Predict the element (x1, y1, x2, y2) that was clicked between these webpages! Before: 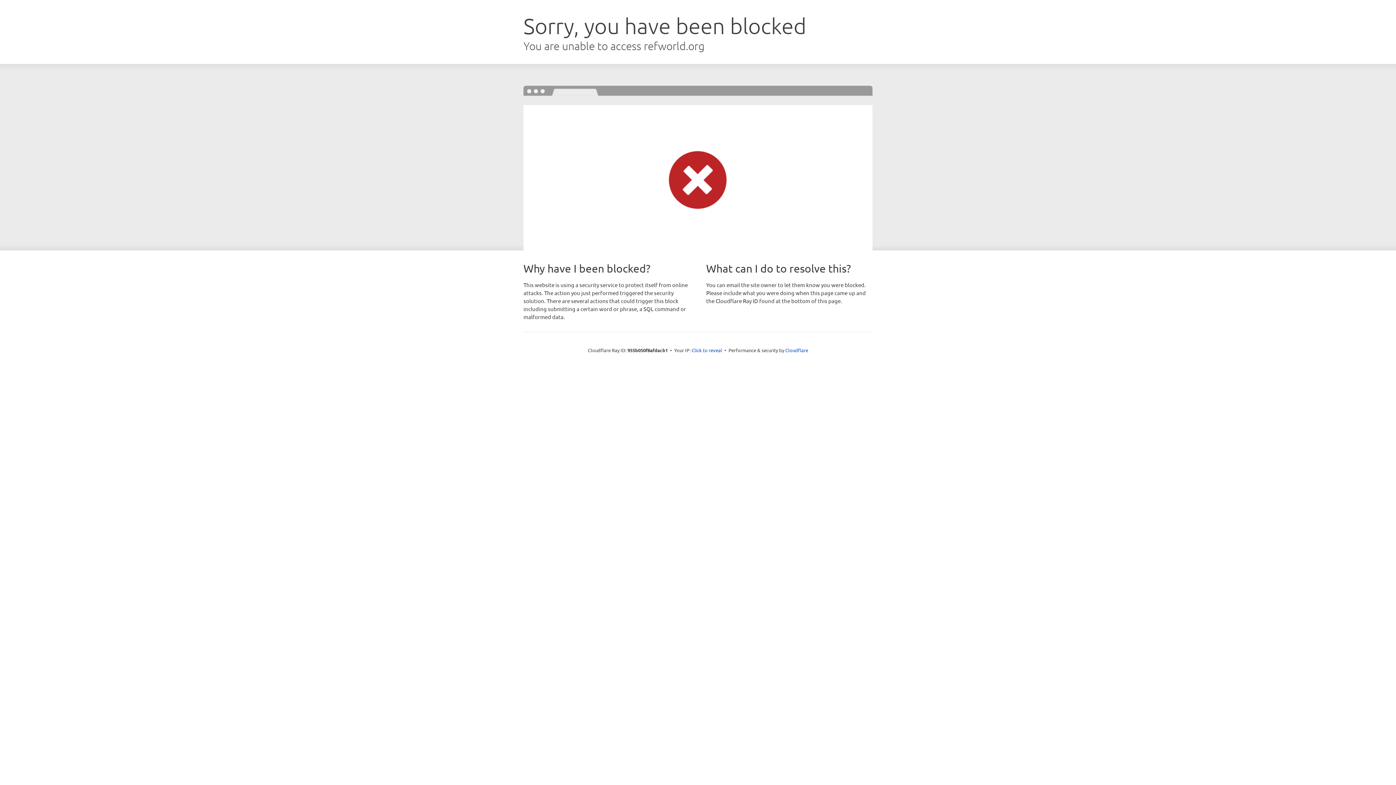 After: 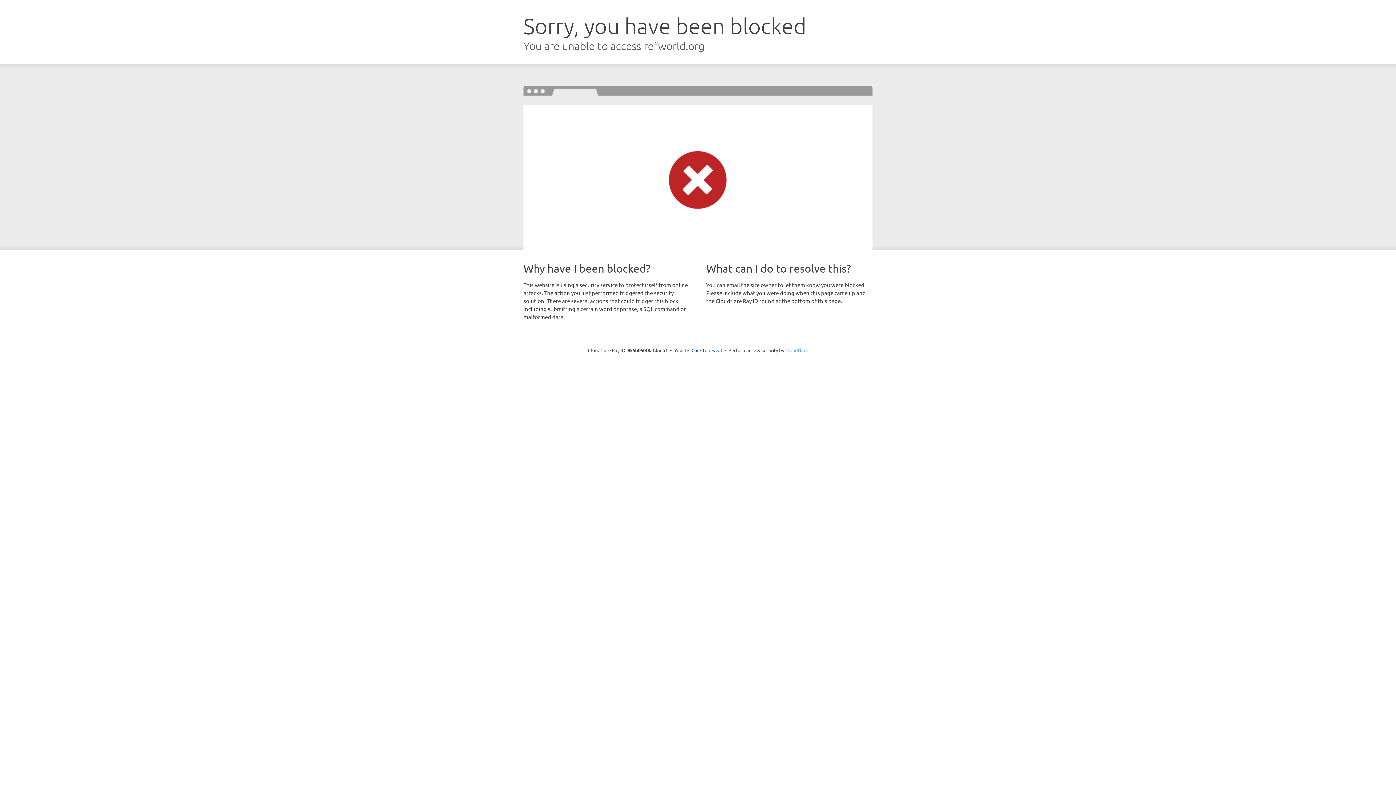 Action: bbox: (785, 347, 808, 353) label: Cloudflare